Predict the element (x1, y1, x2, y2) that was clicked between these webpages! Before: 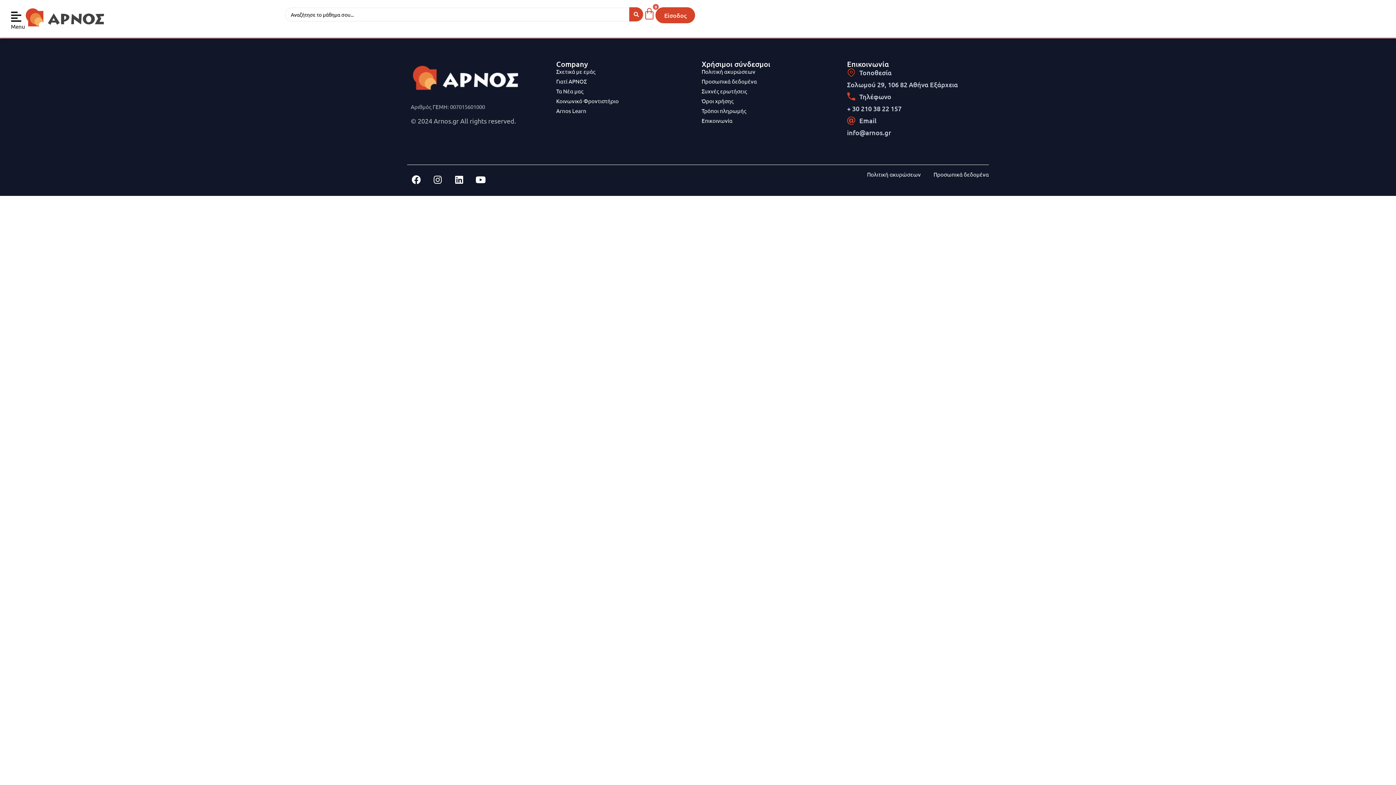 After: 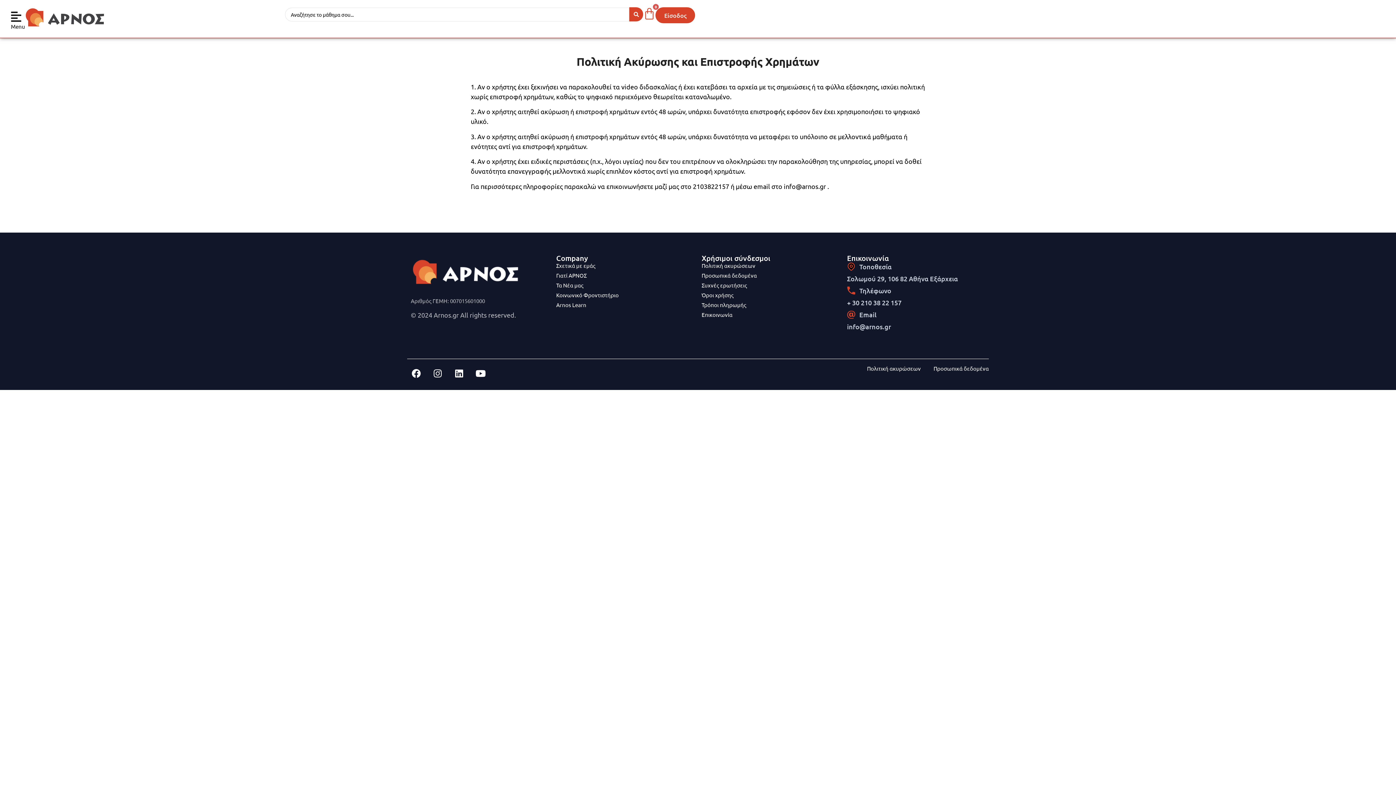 Action: label: Πολιτική ακυρώσεων bbox: (701, 67, 840, 75)